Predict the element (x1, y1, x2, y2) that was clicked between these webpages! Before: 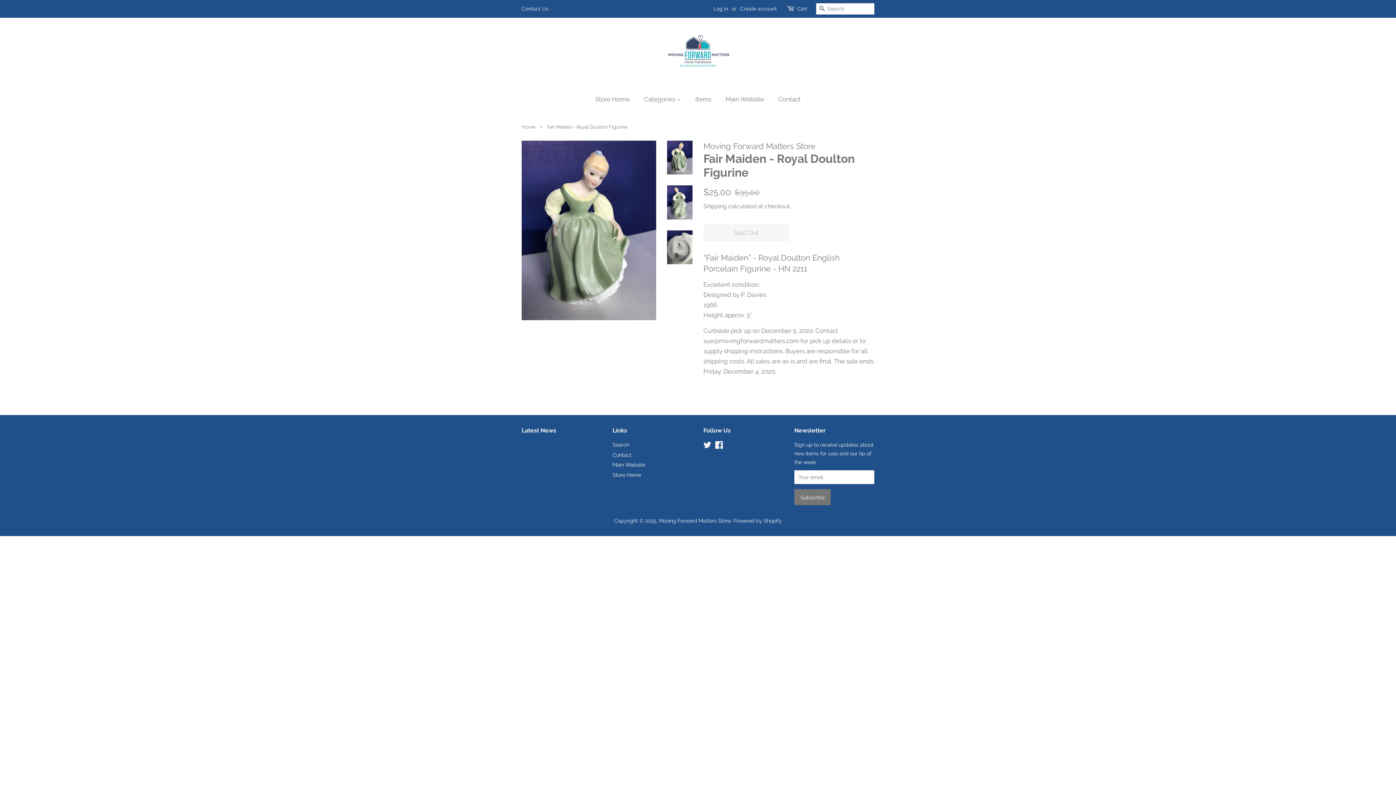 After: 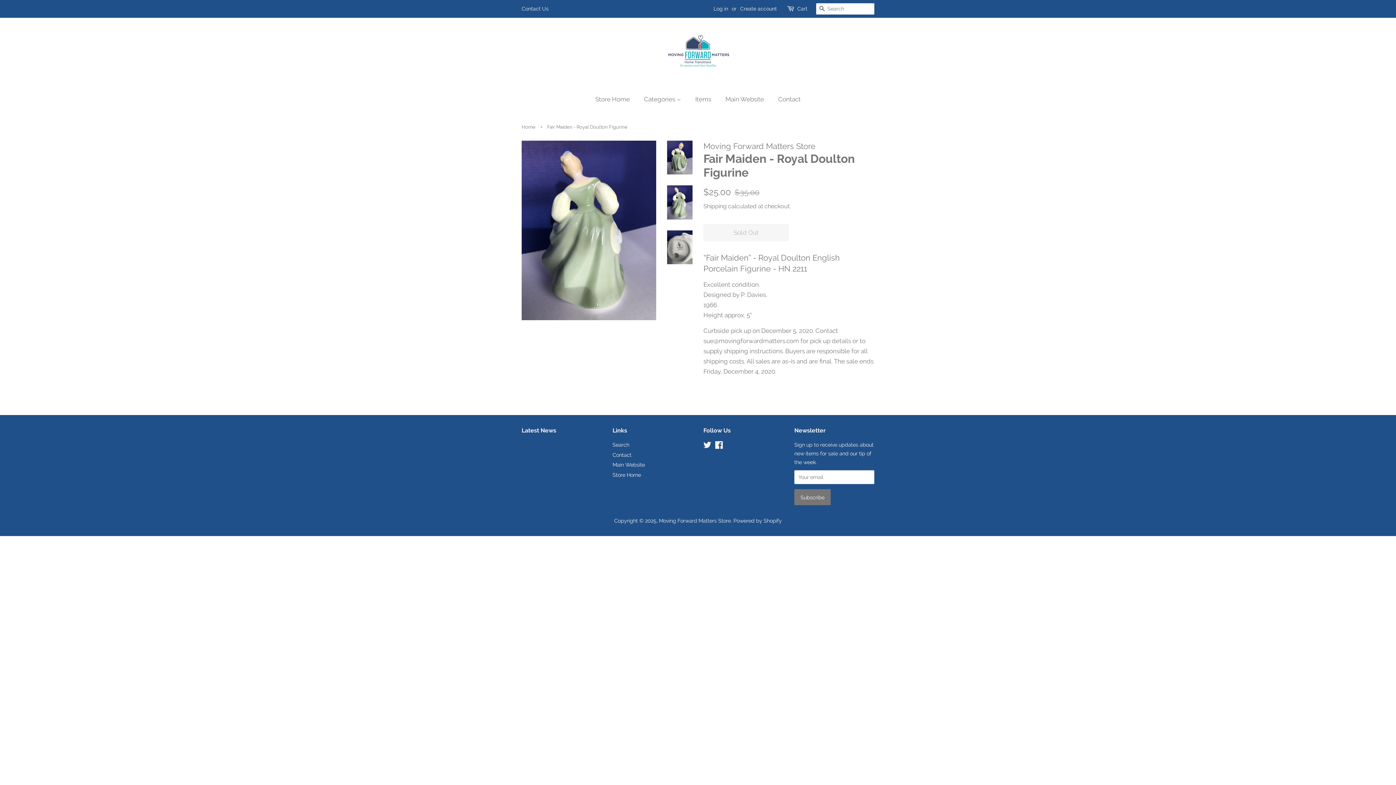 Action: bbox: (667, 185, 692, 219)